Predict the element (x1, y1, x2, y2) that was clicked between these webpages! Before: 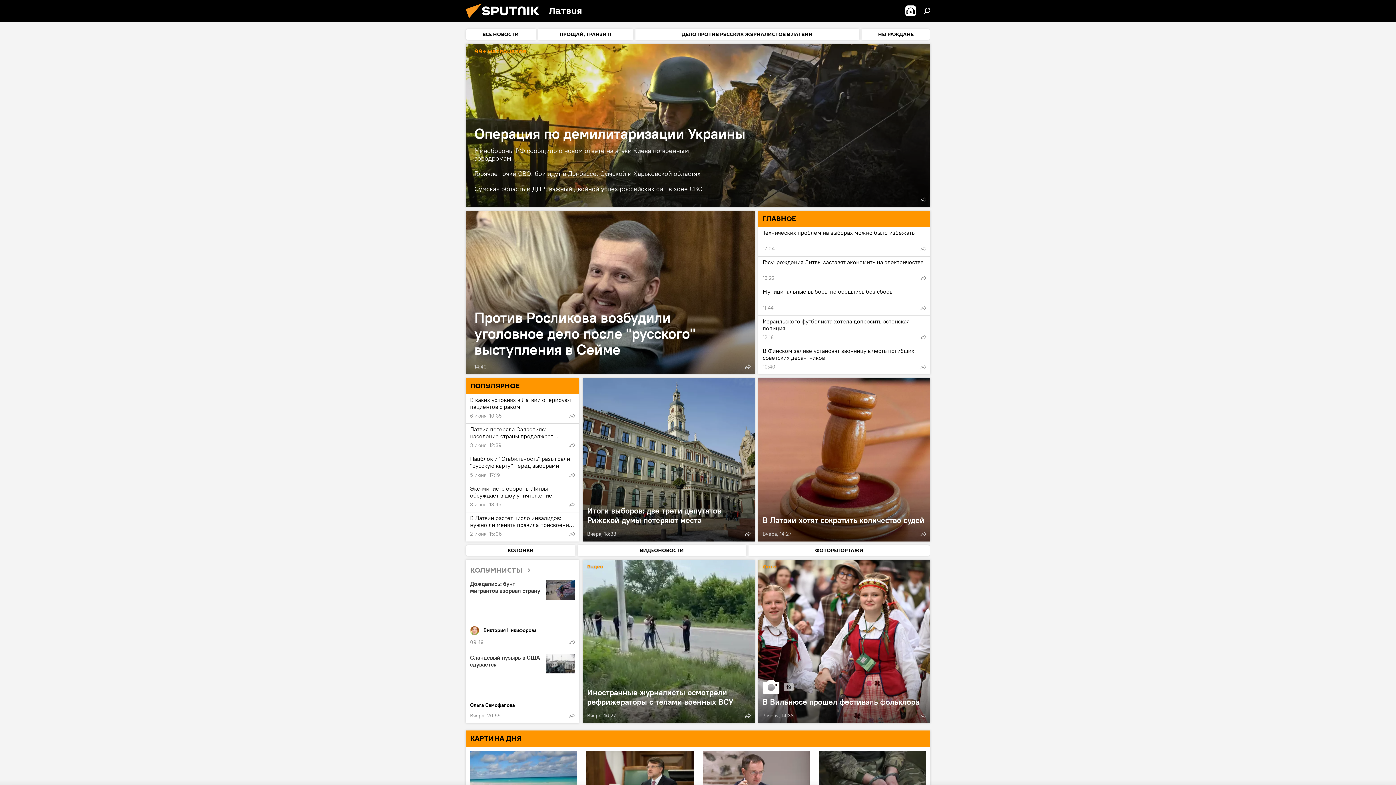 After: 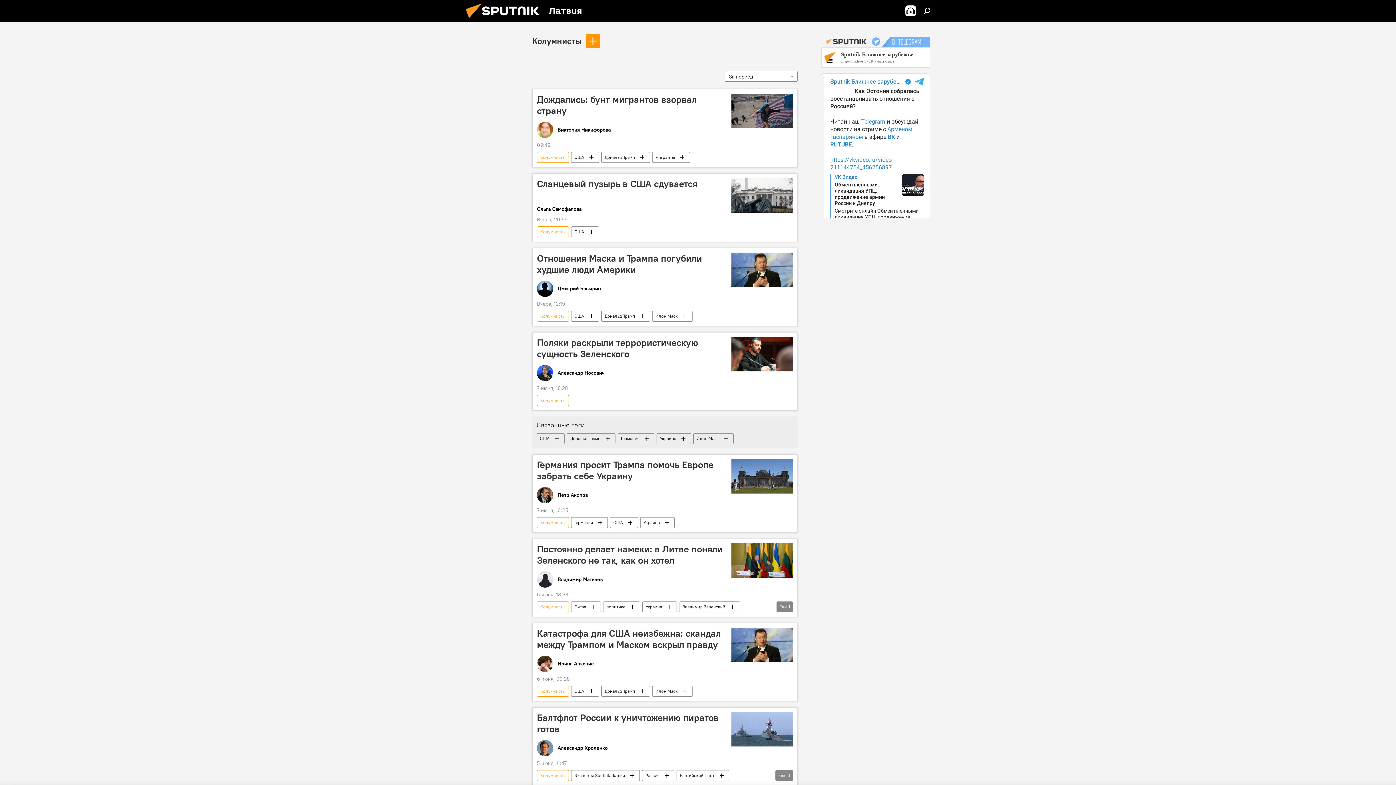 Action: bbox: (465, 545, 575, 556) label: КОЛОНКИ